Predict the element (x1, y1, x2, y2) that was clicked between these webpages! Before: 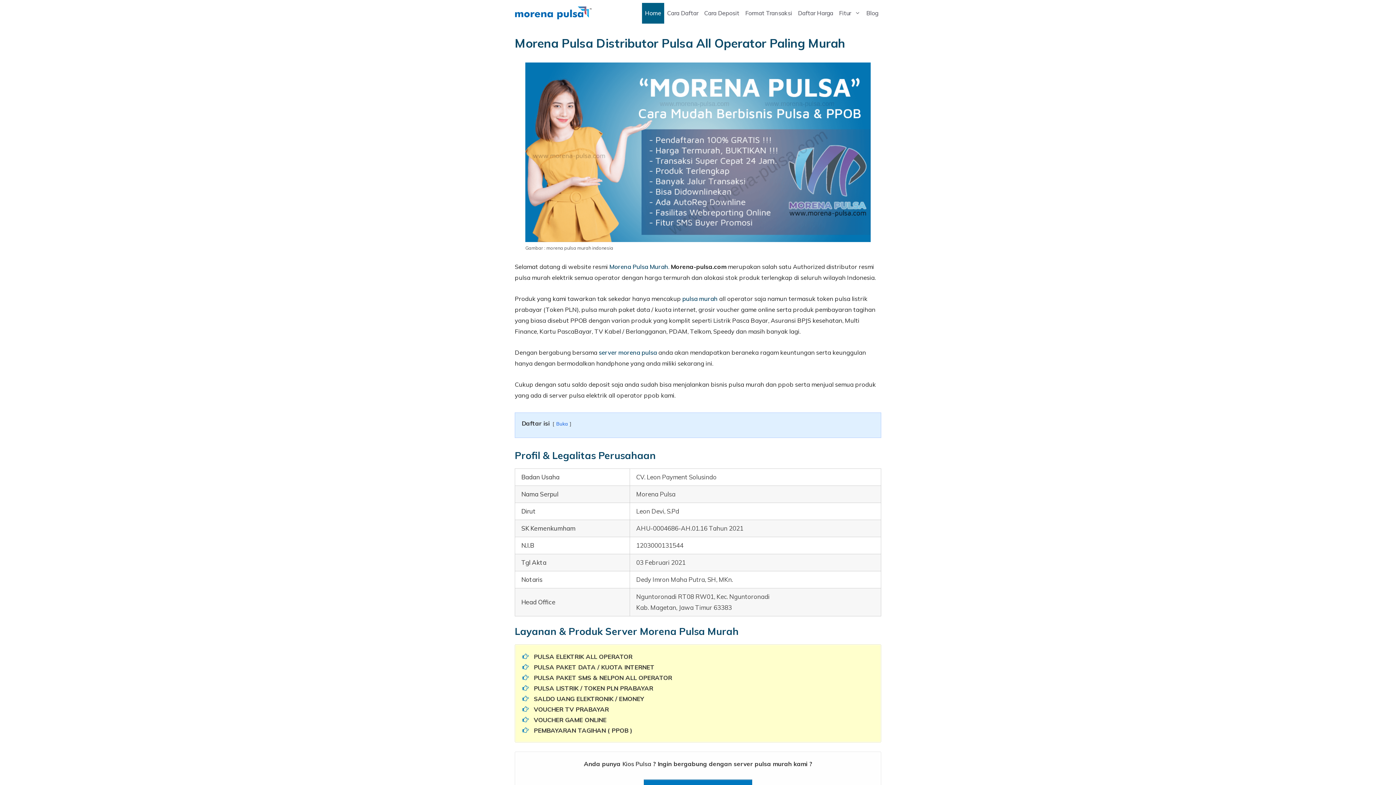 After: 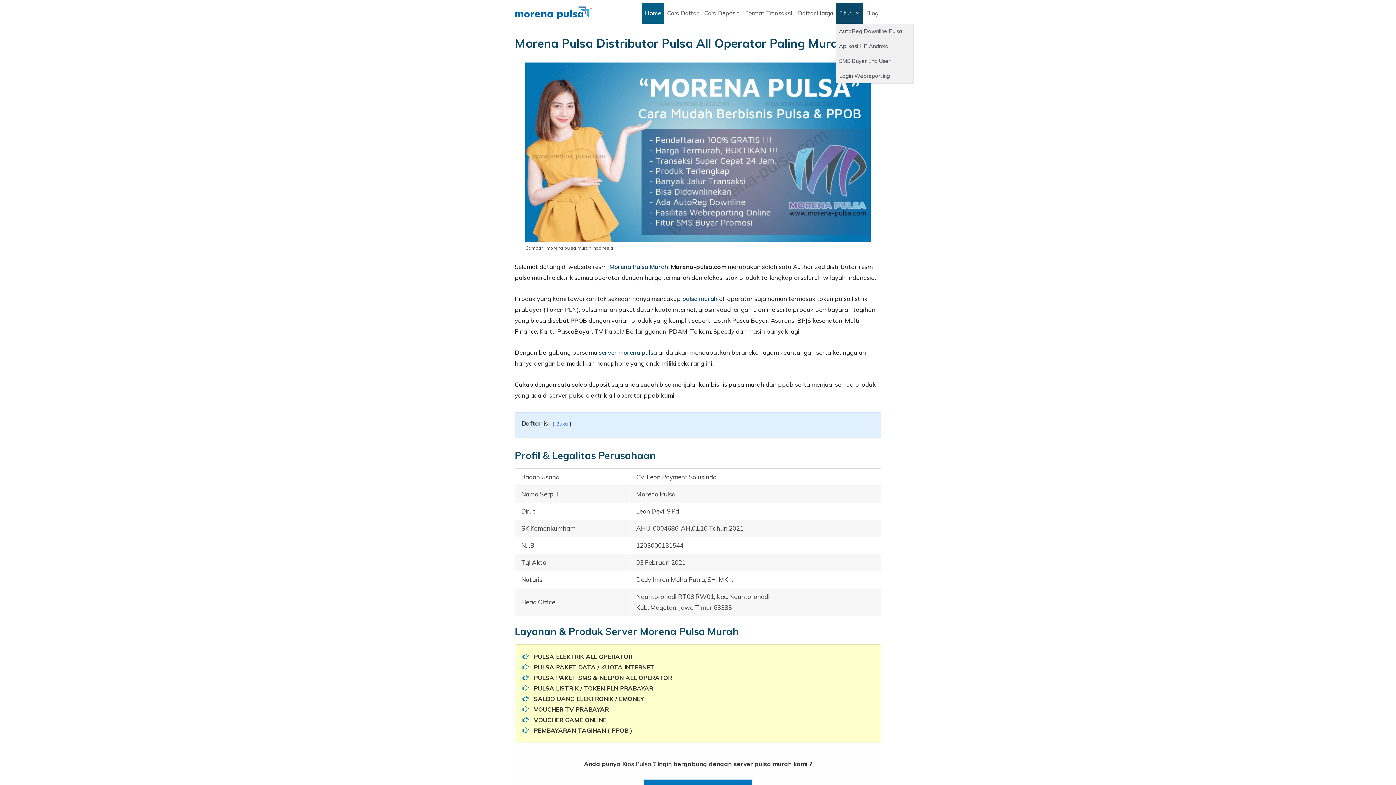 Action: bbox: (836, 2, 863, 23) label: Fitur